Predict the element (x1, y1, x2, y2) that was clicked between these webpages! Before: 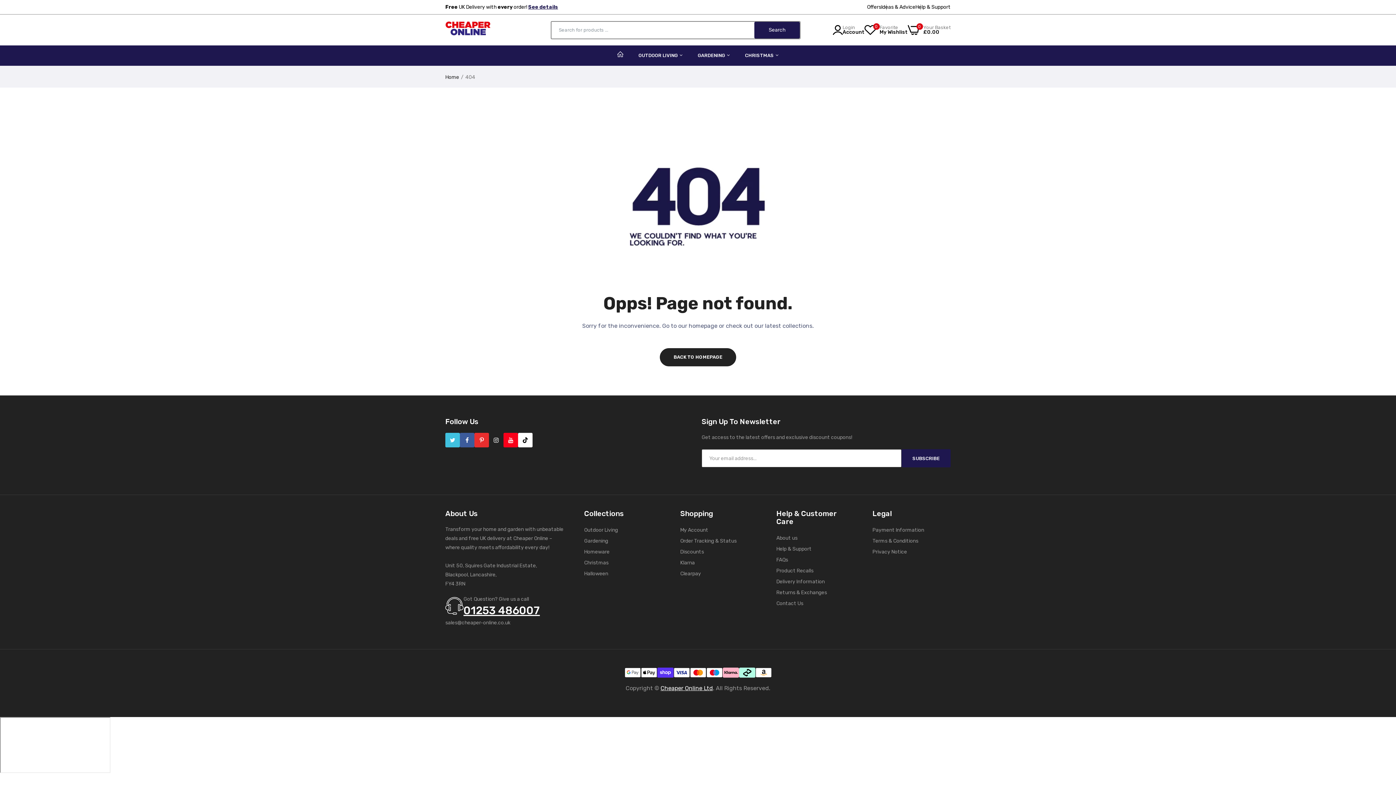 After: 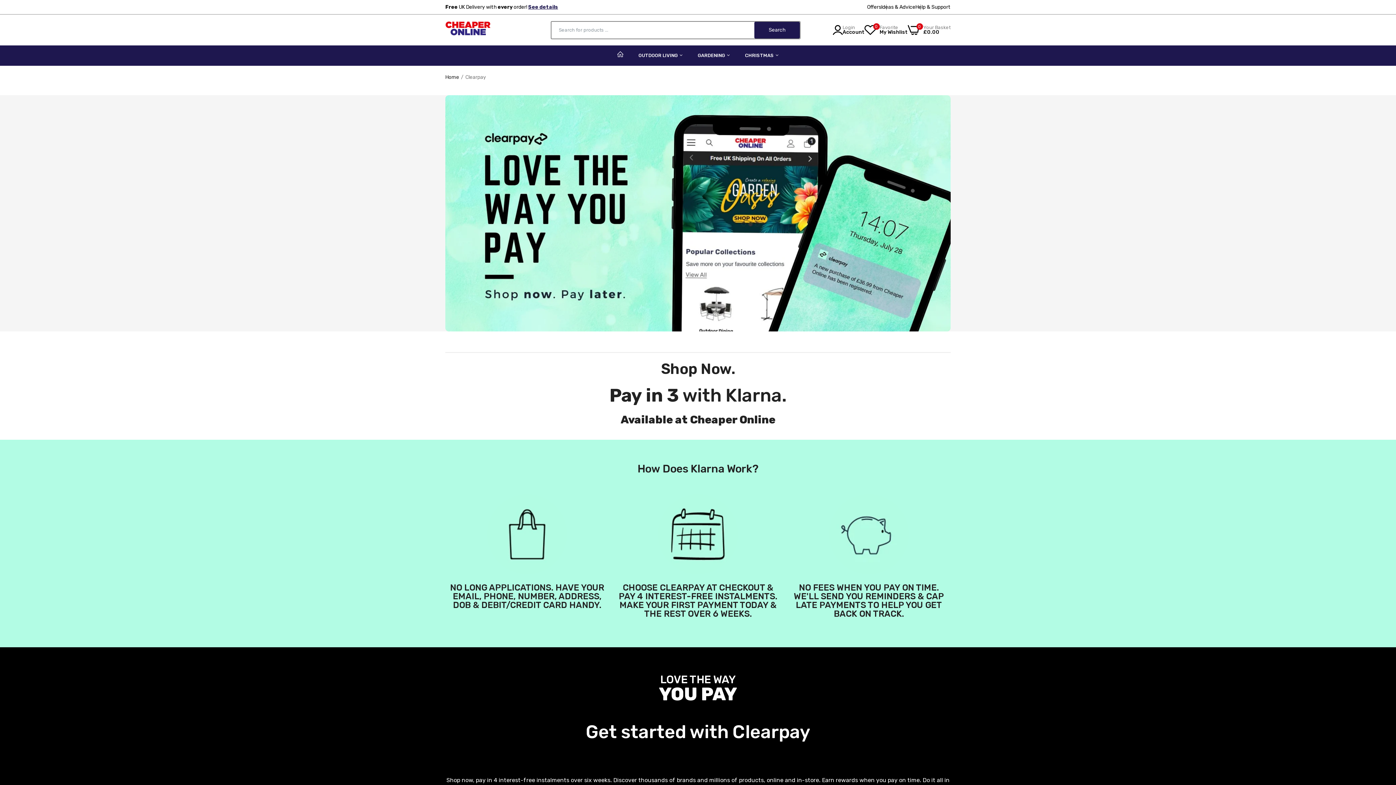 Action: label: Clearpay bbox: (680, 570, 701, 577)